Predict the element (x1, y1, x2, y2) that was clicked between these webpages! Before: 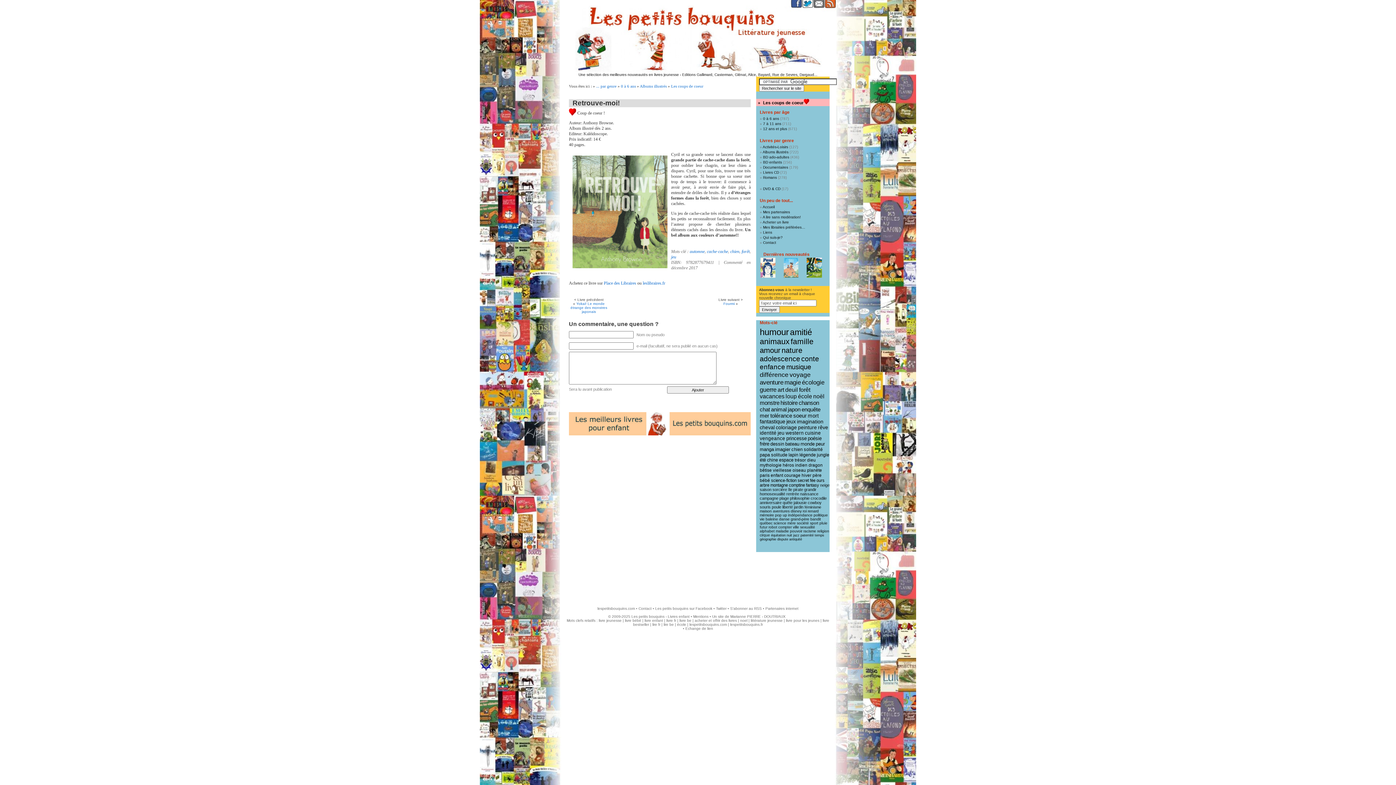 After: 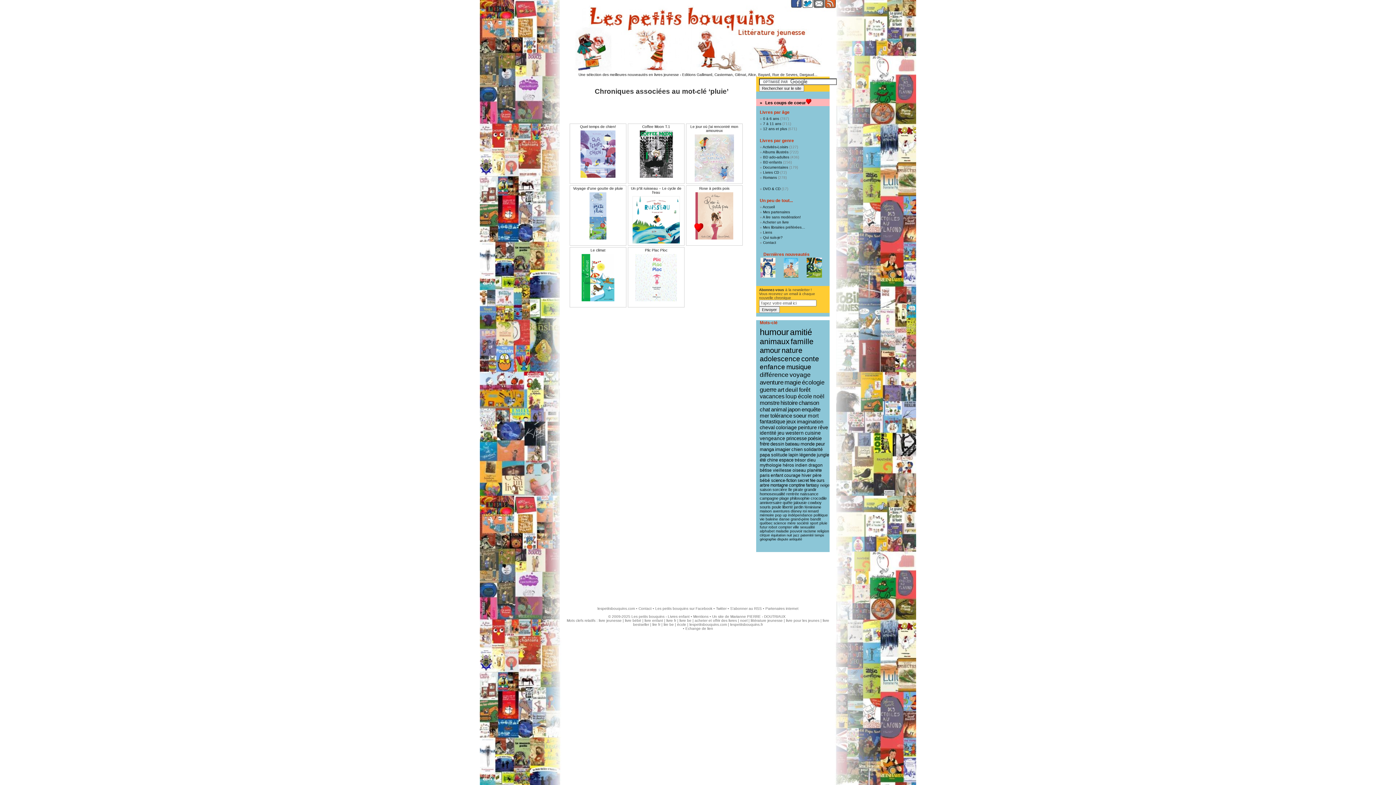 Action: bbox: (819, 521, 827, 525) label: pluie (8 éléments)